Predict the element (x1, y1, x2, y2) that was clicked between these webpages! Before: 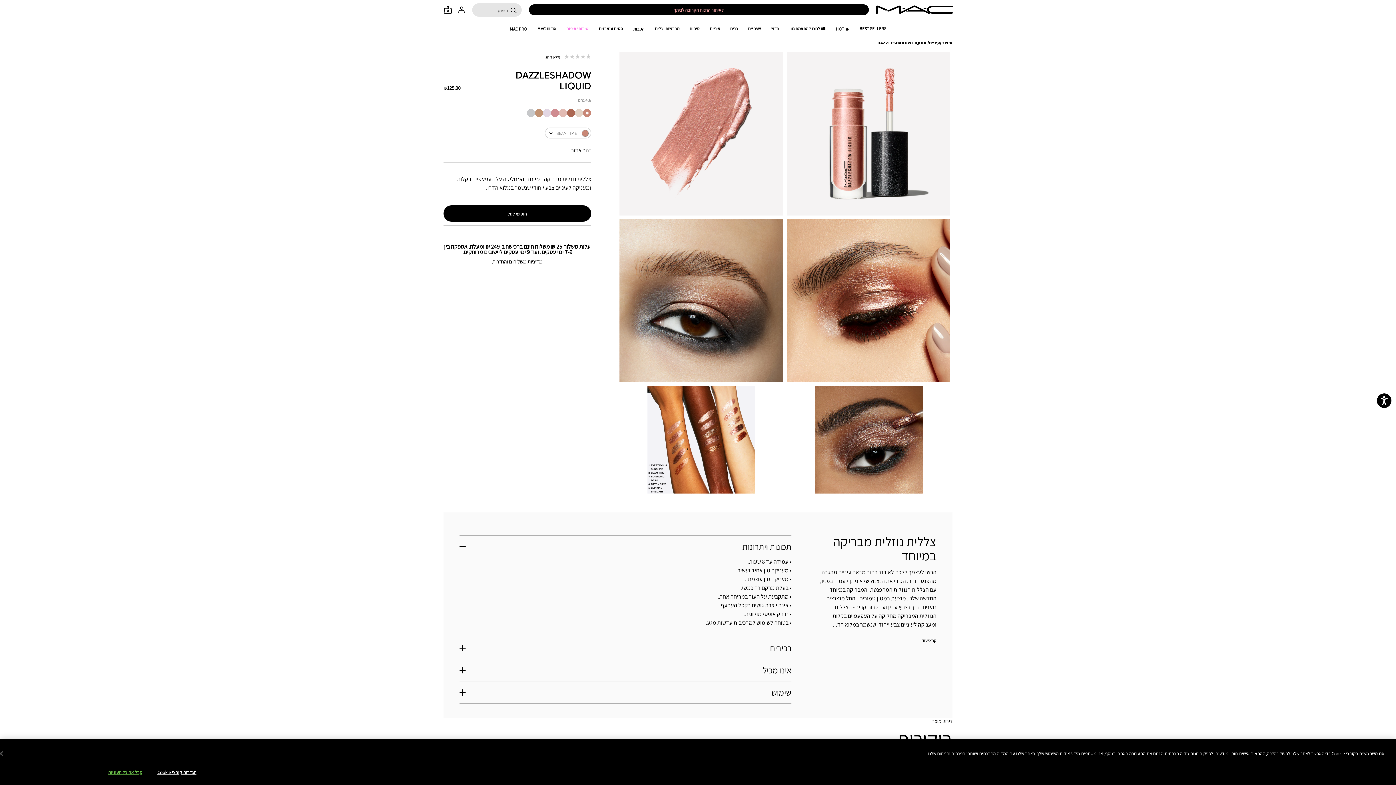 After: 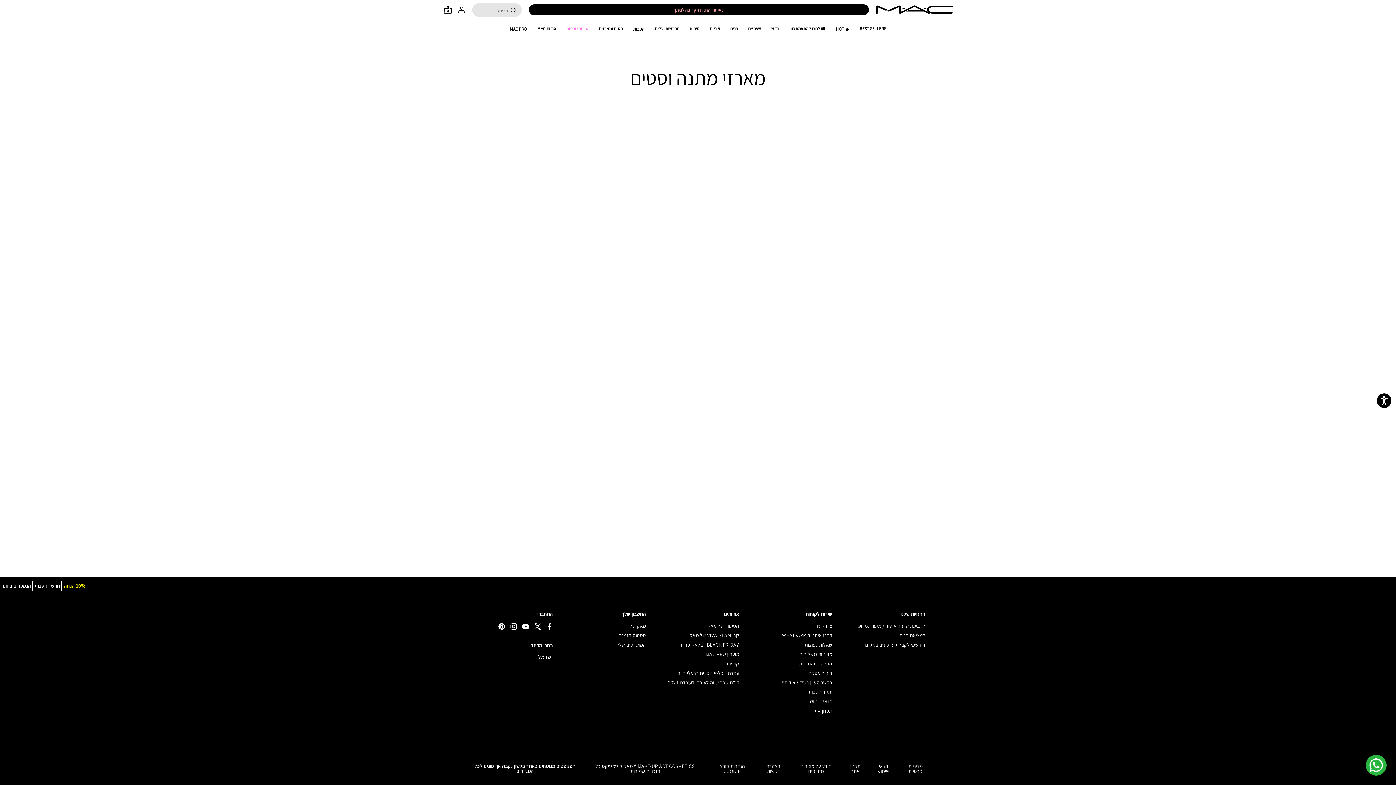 Action: label: סטים ומארזים bbox: (599, 26, 623, 31)